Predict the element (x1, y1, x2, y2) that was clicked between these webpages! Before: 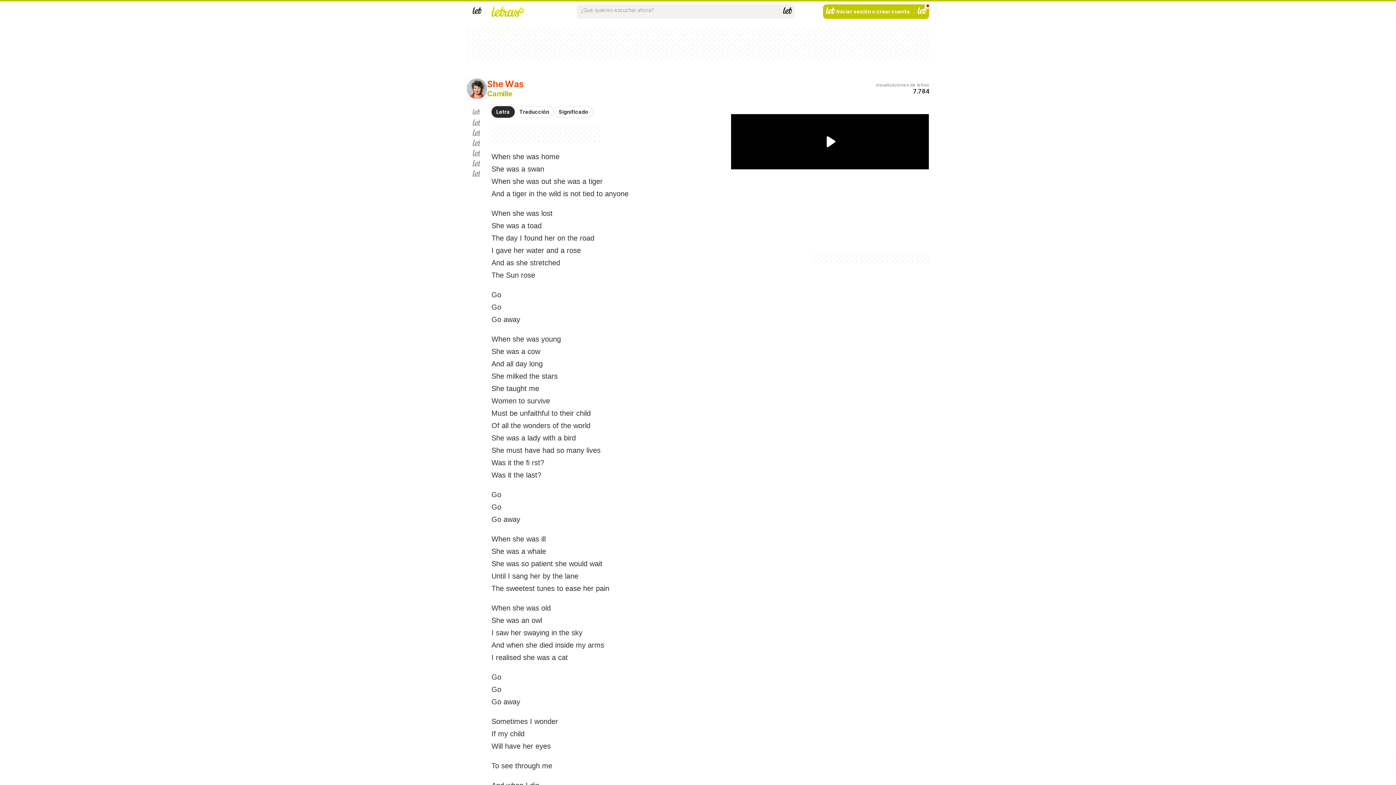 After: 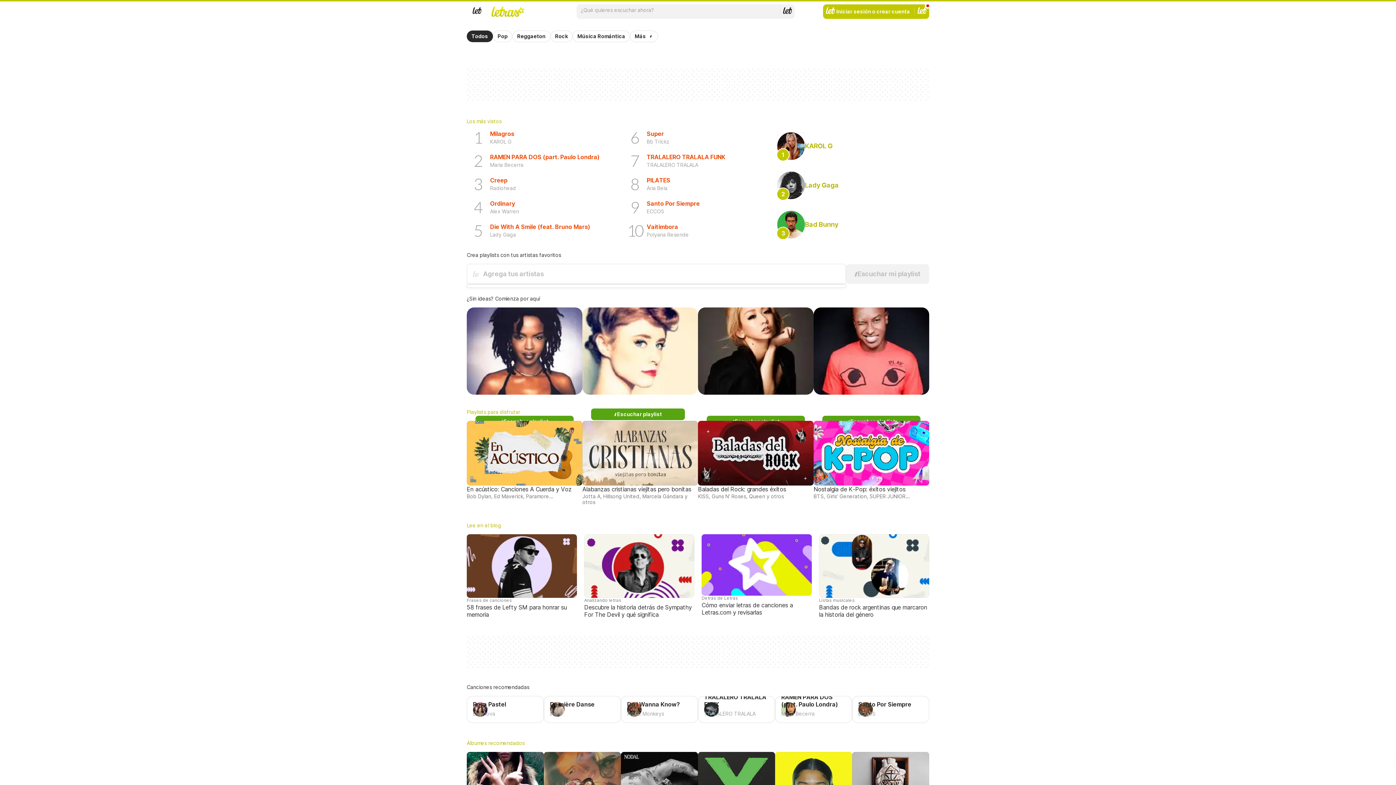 Action: bbox: (487, 4, 528, 18) label: LETRAS.COM - Letras de canciones
Portada